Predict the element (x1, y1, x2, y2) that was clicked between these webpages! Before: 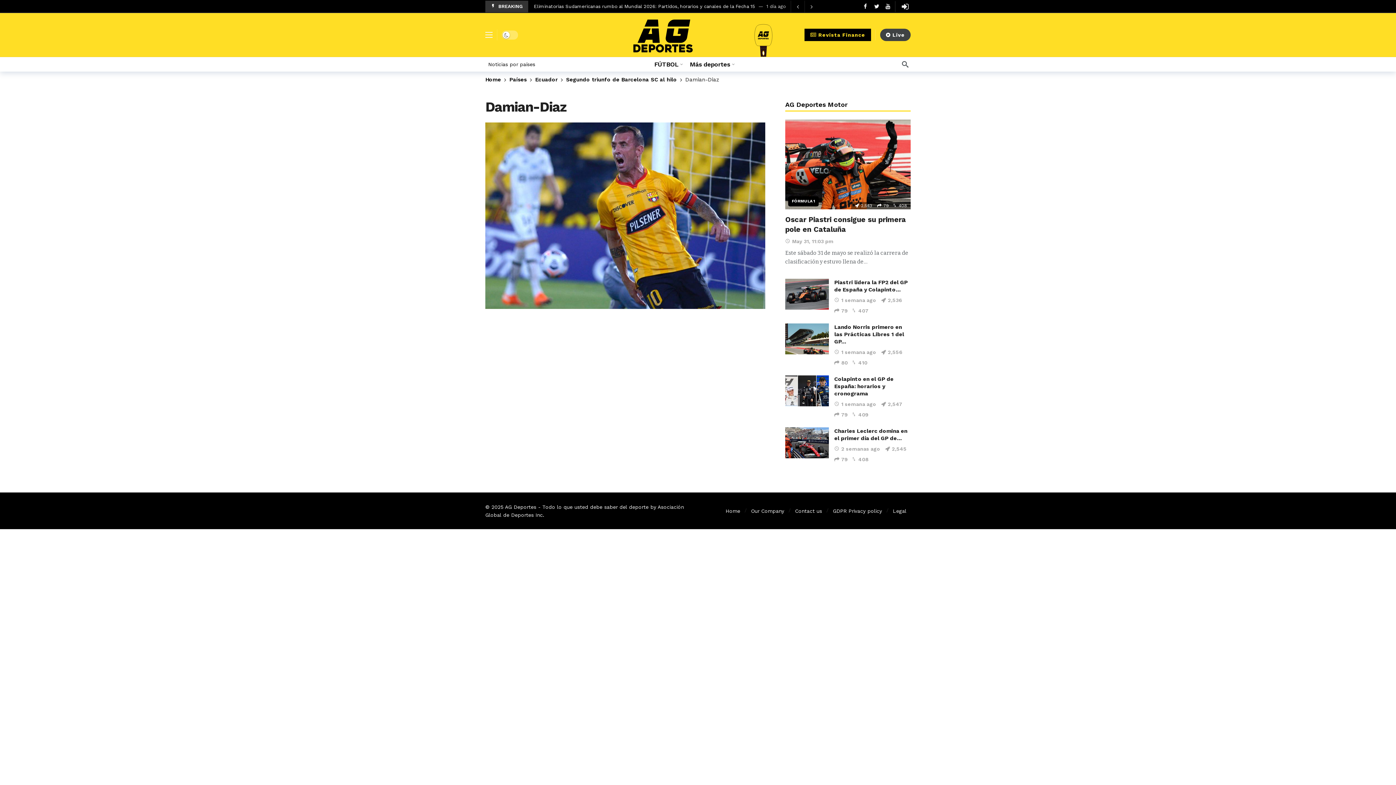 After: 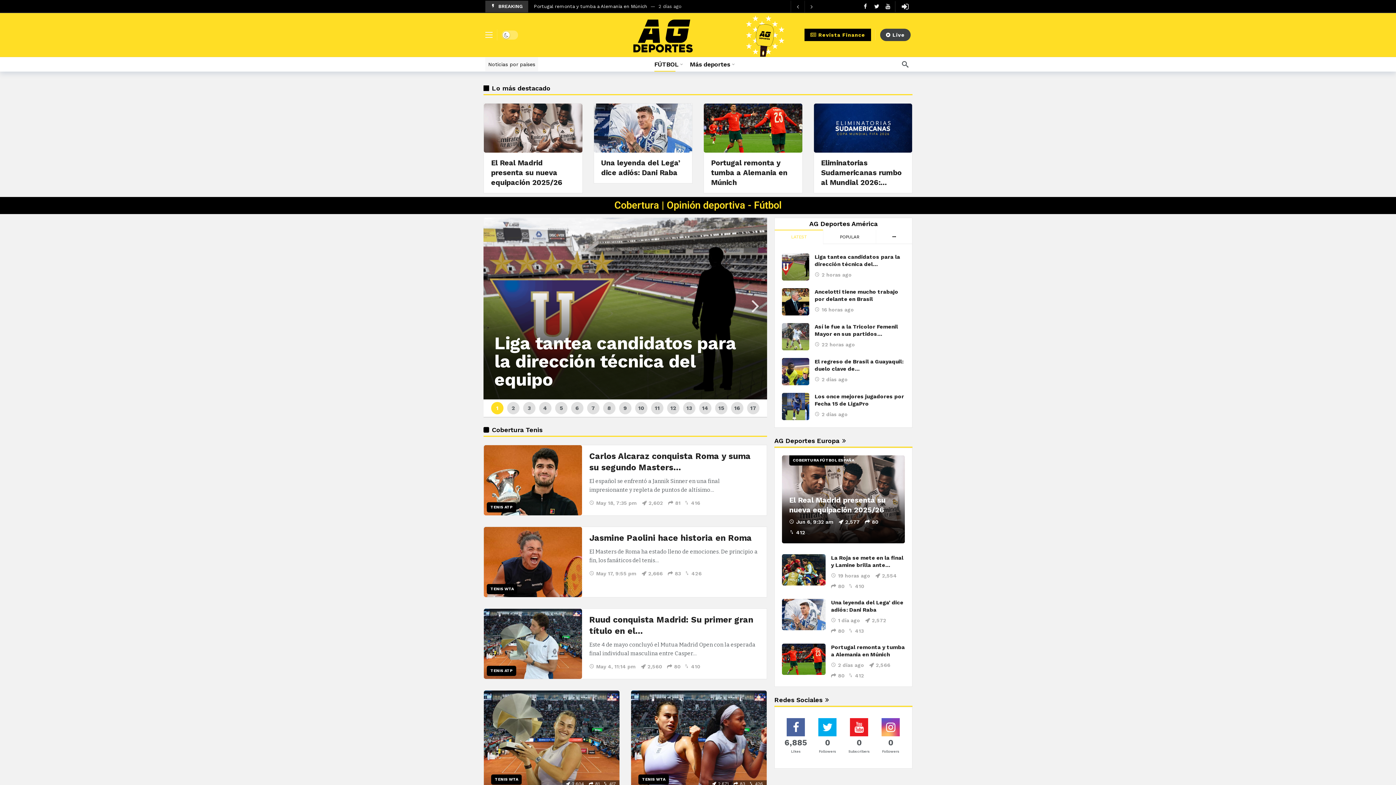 Action: label: FÚTBOL bbox: (654, 57, 682, 71)